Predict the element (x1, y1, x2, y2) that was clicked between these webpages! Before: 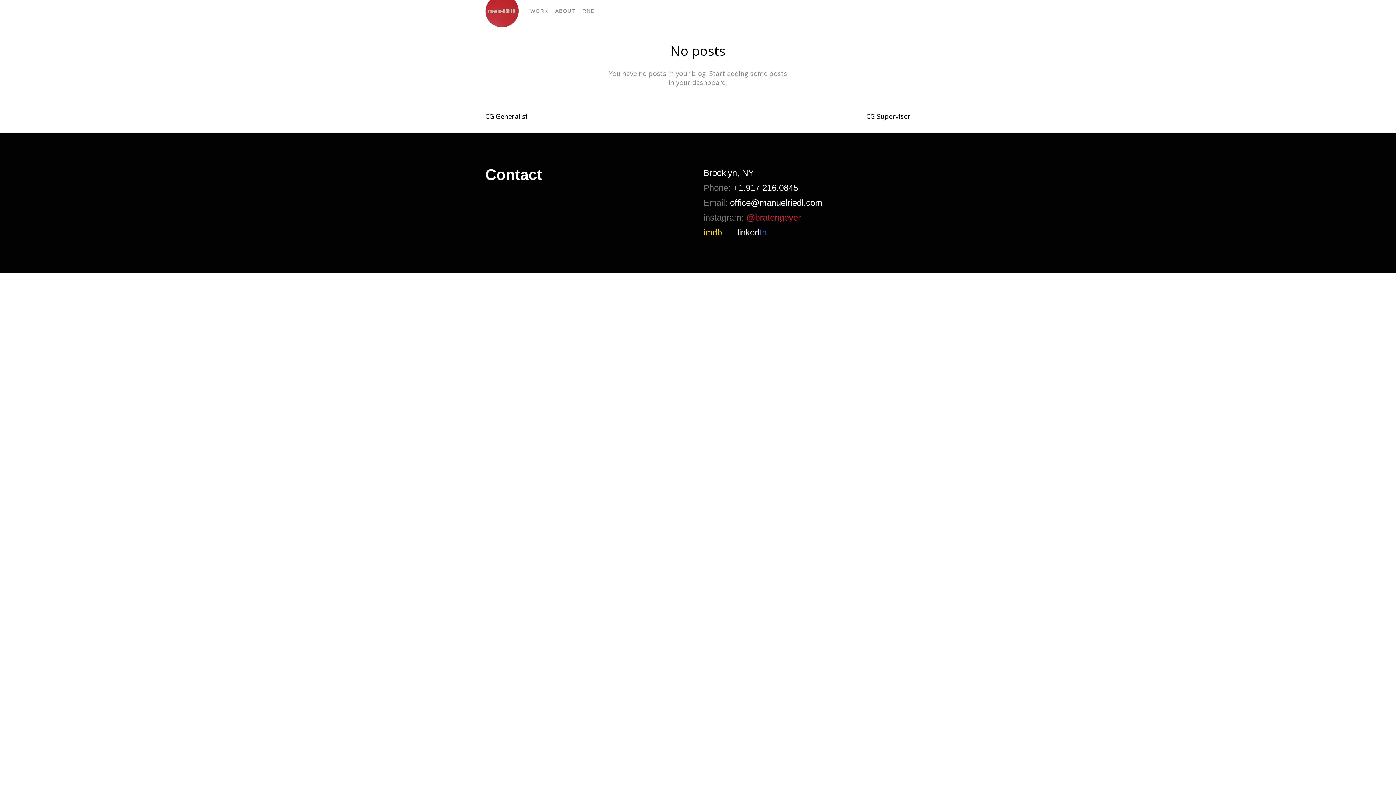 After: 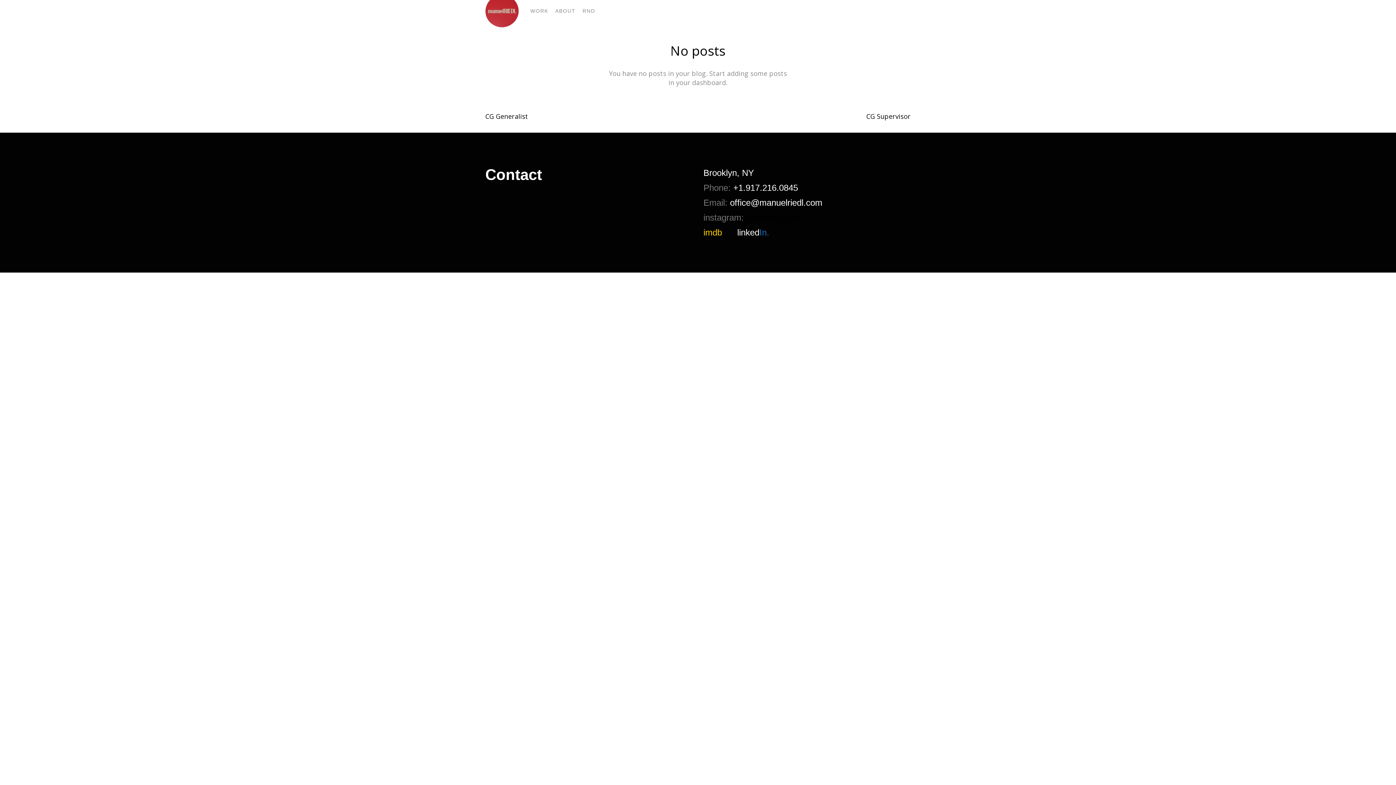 Action: label: instagram: @bratengeyer bbox: (703, 212, 801, 222)